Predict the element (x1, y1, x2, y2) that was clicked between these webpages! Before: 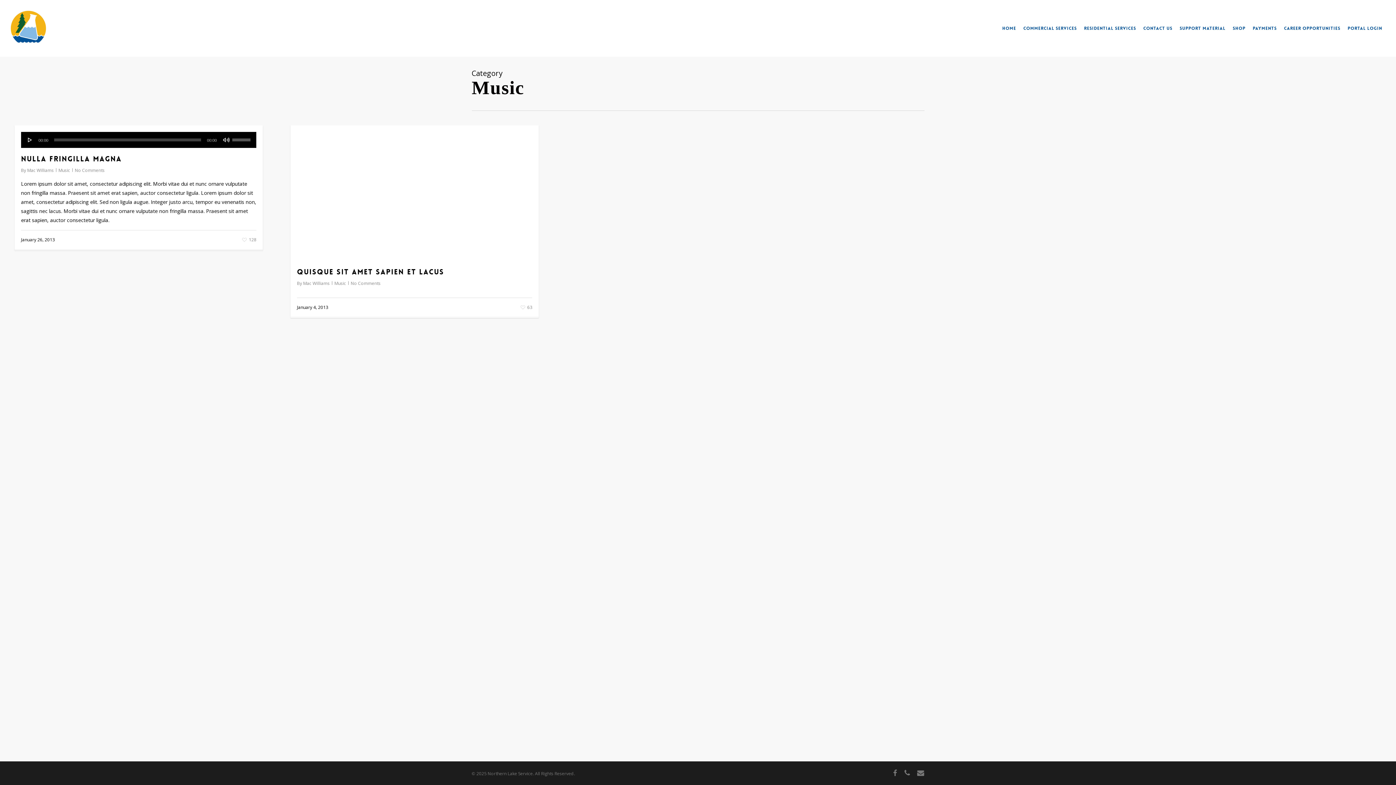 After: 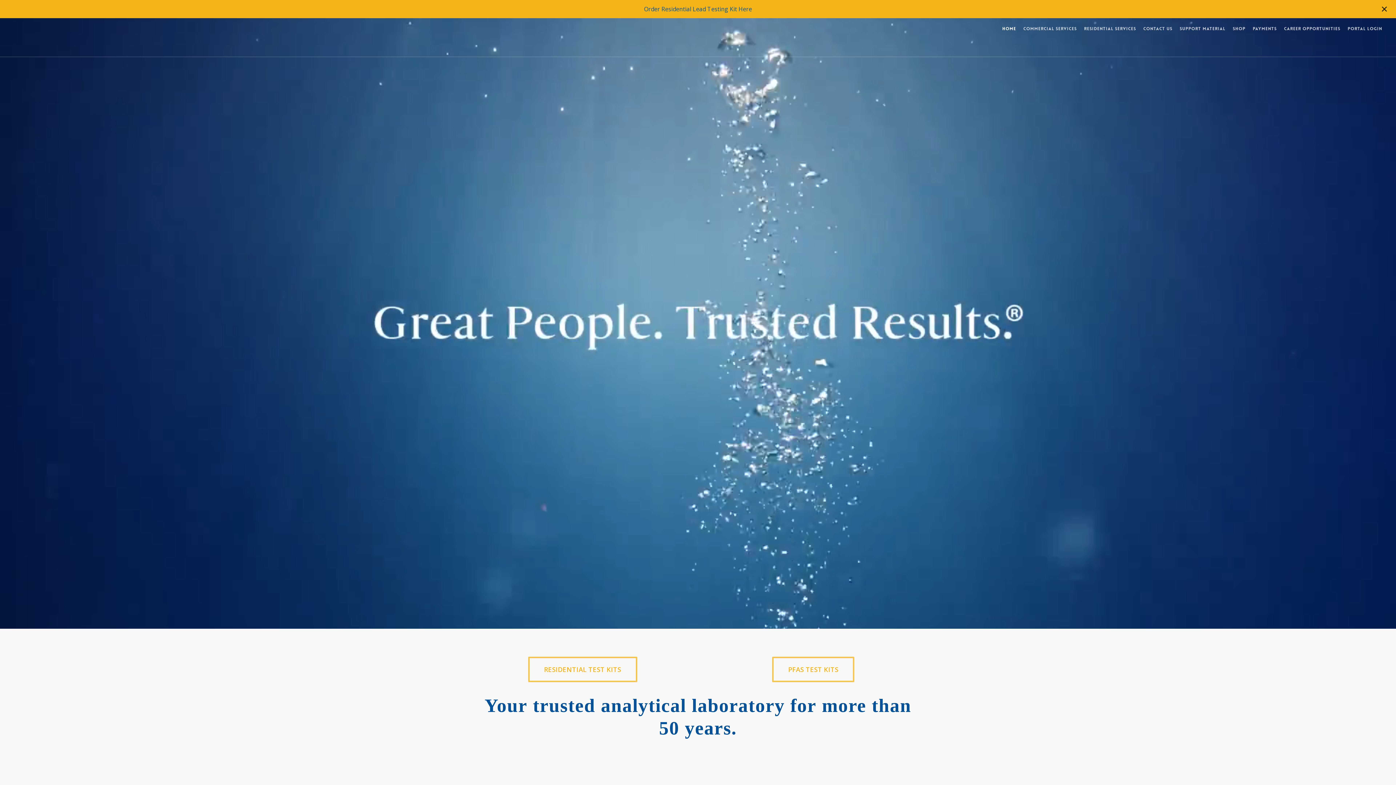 Action: bbox: (10, 10, 46, 46)